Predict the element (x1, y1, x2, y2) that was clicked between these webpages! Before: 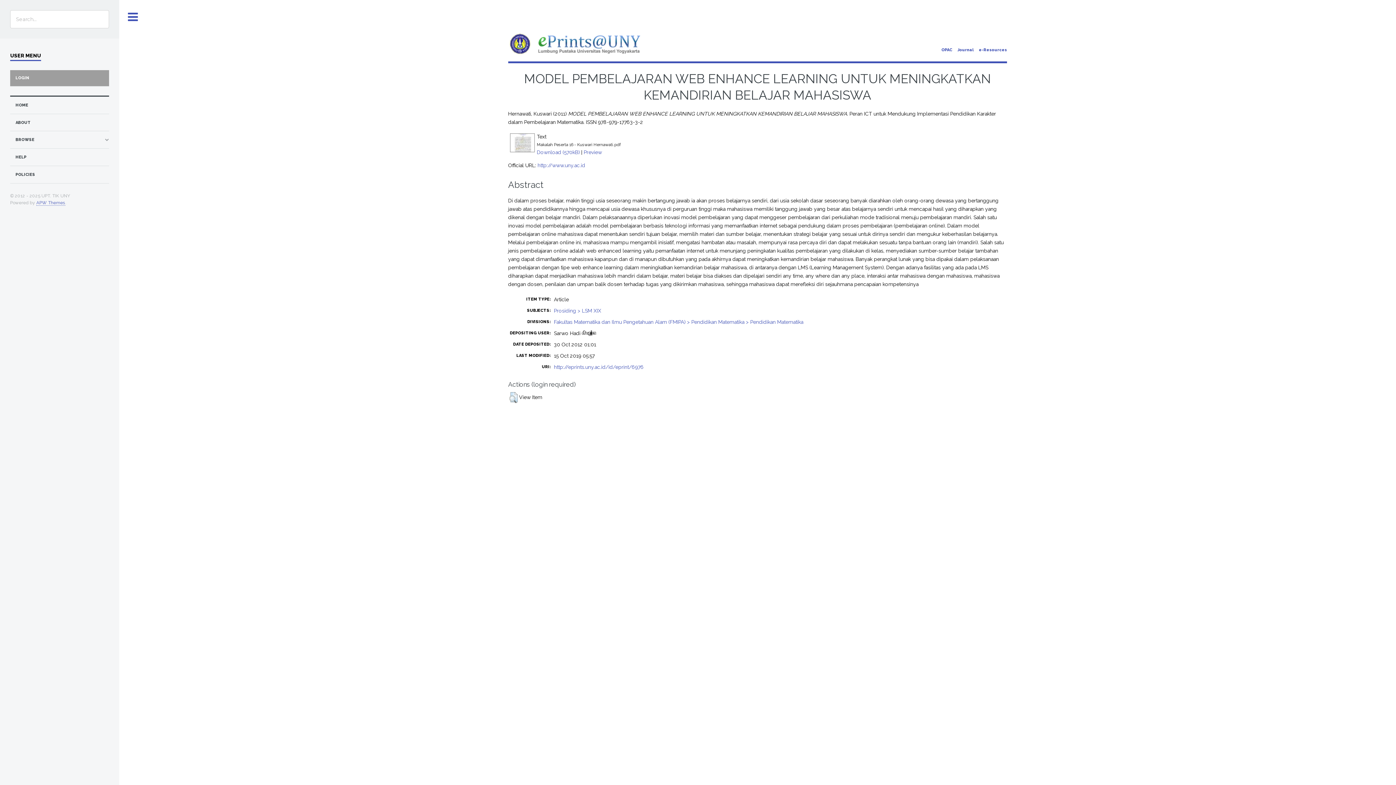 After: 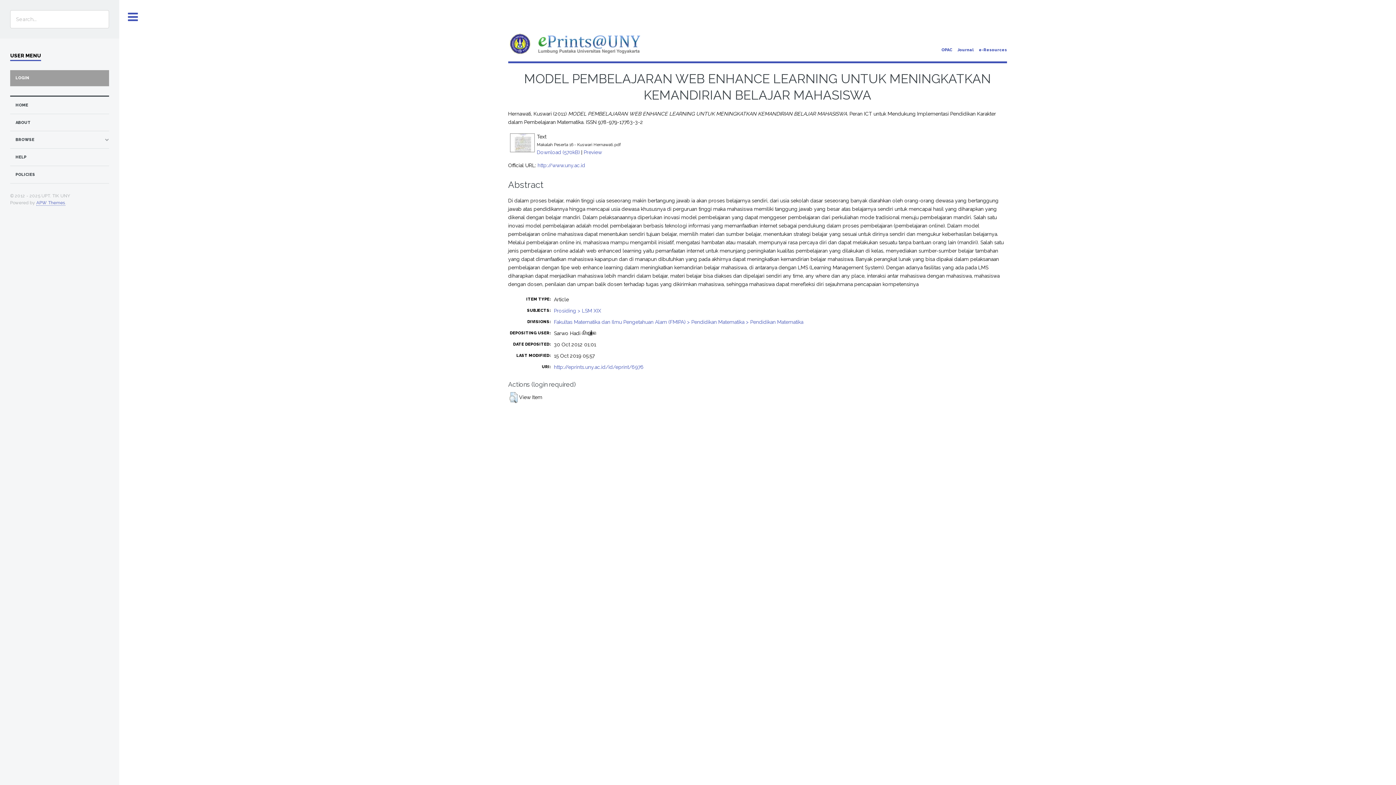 Action: bbox: (537, 149, 579, 155) label: Download (570kB)